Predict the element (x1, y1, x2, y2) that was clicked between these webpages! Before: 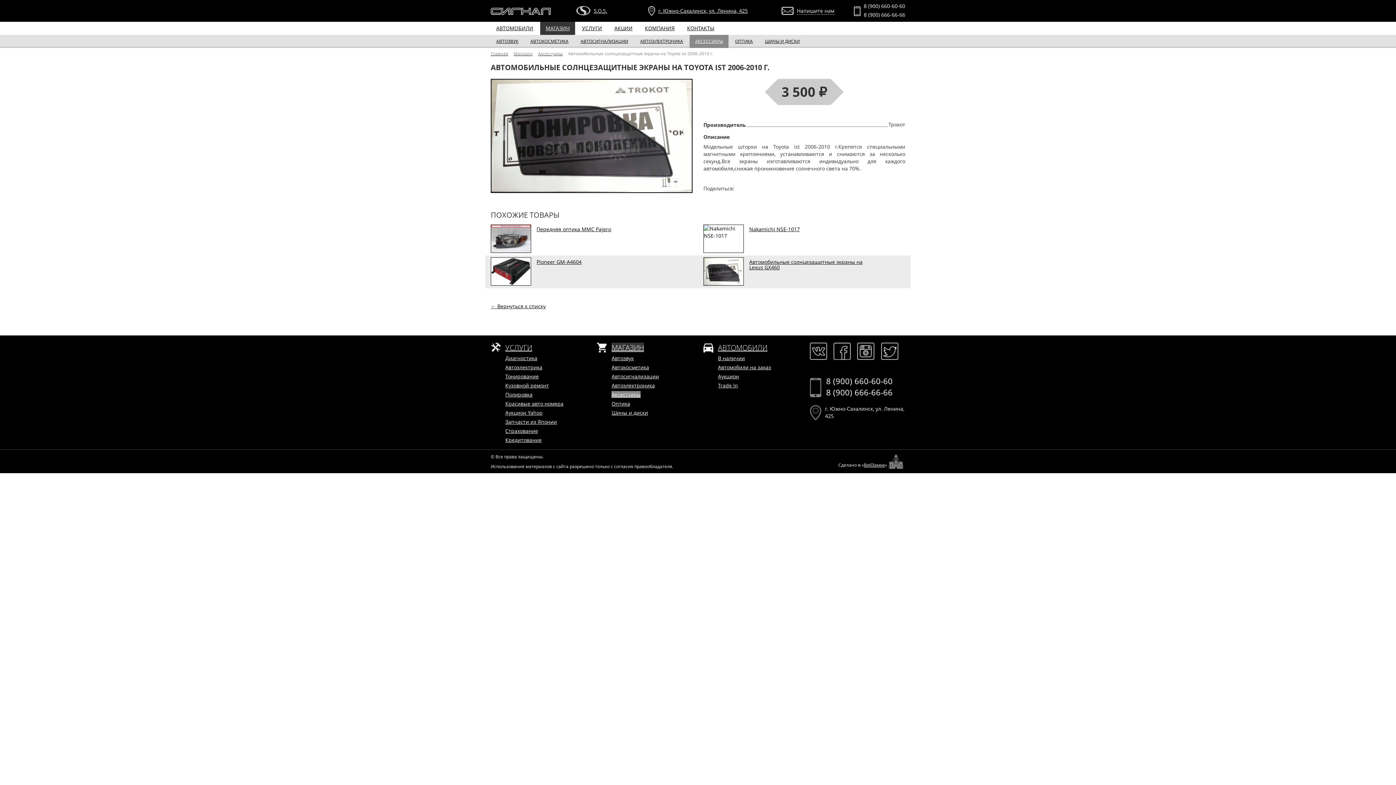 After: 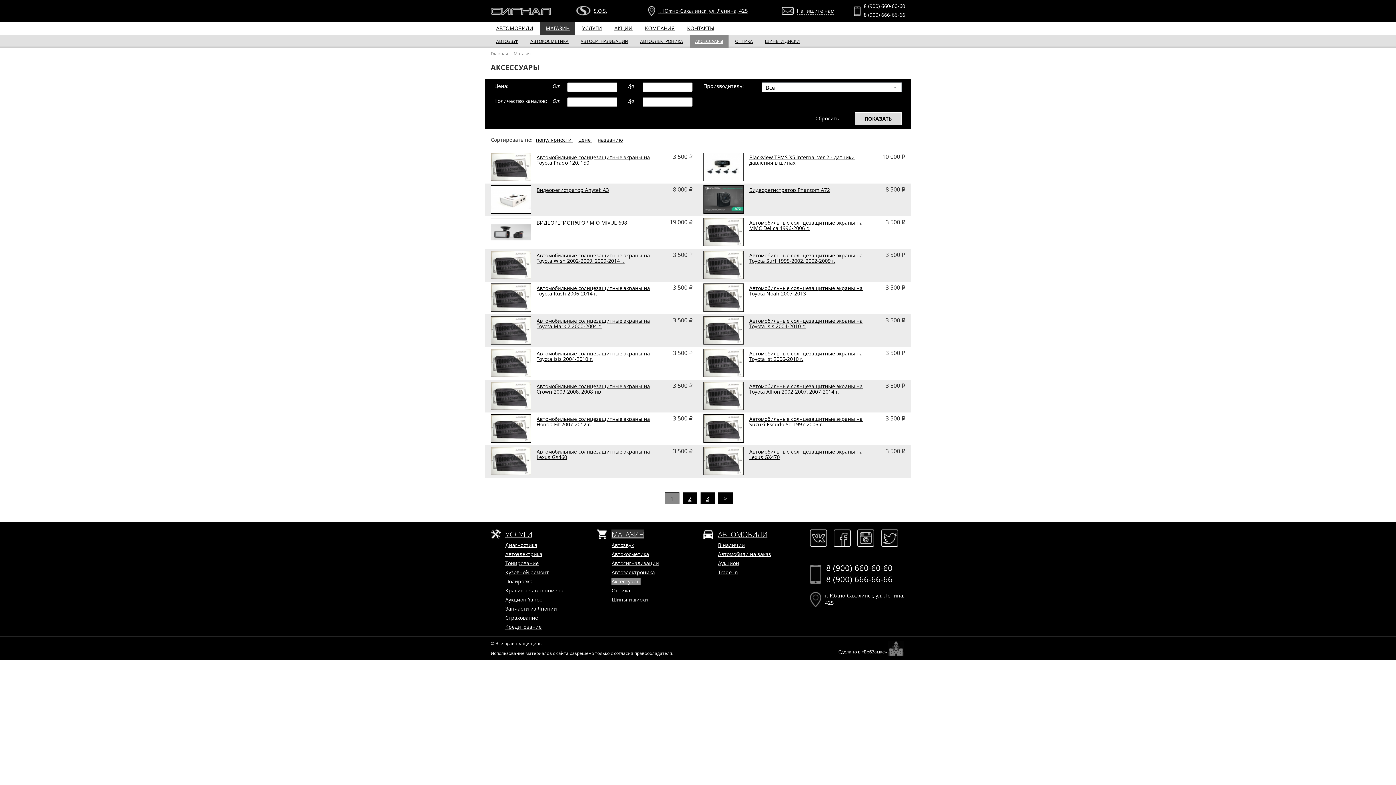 Action: bbox: (538, 49, 562, 56) label: Аксессуары